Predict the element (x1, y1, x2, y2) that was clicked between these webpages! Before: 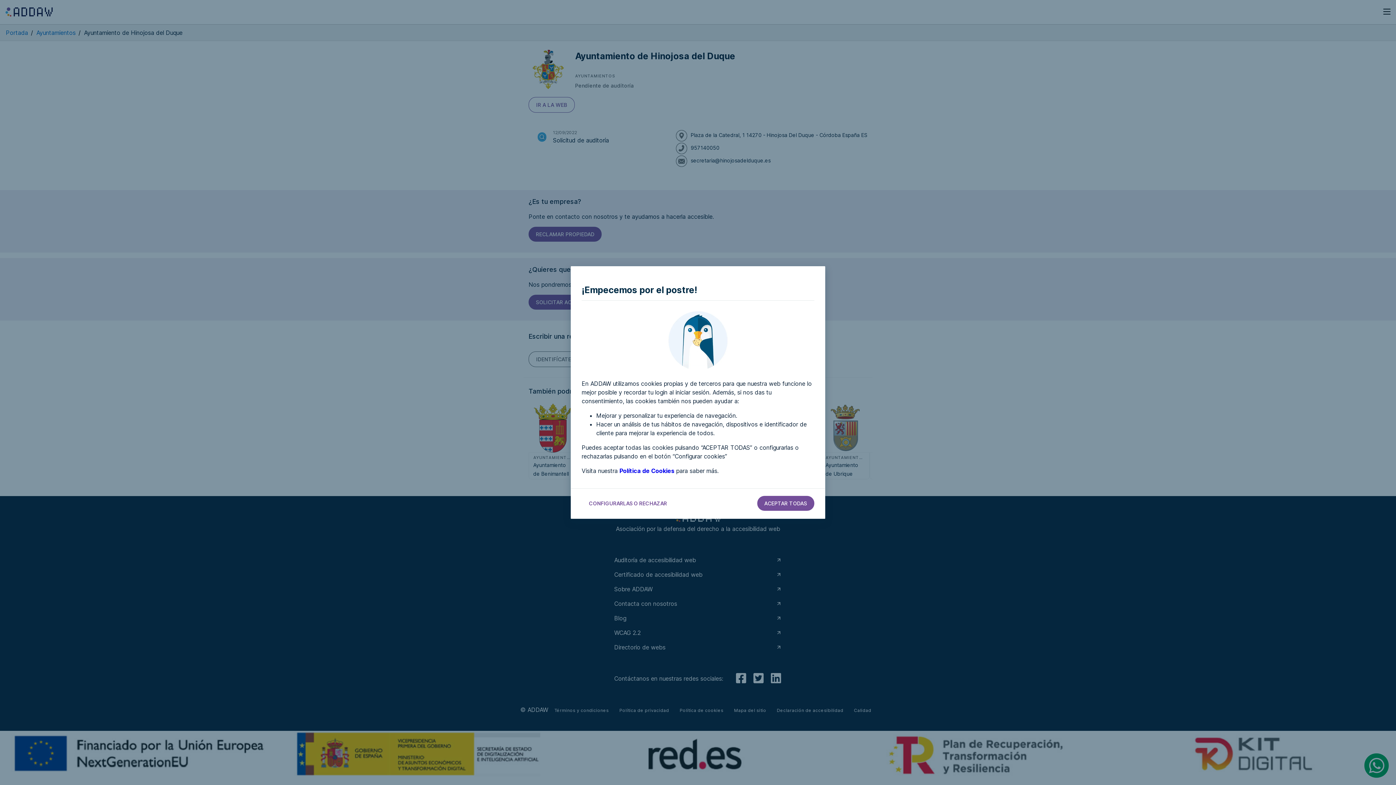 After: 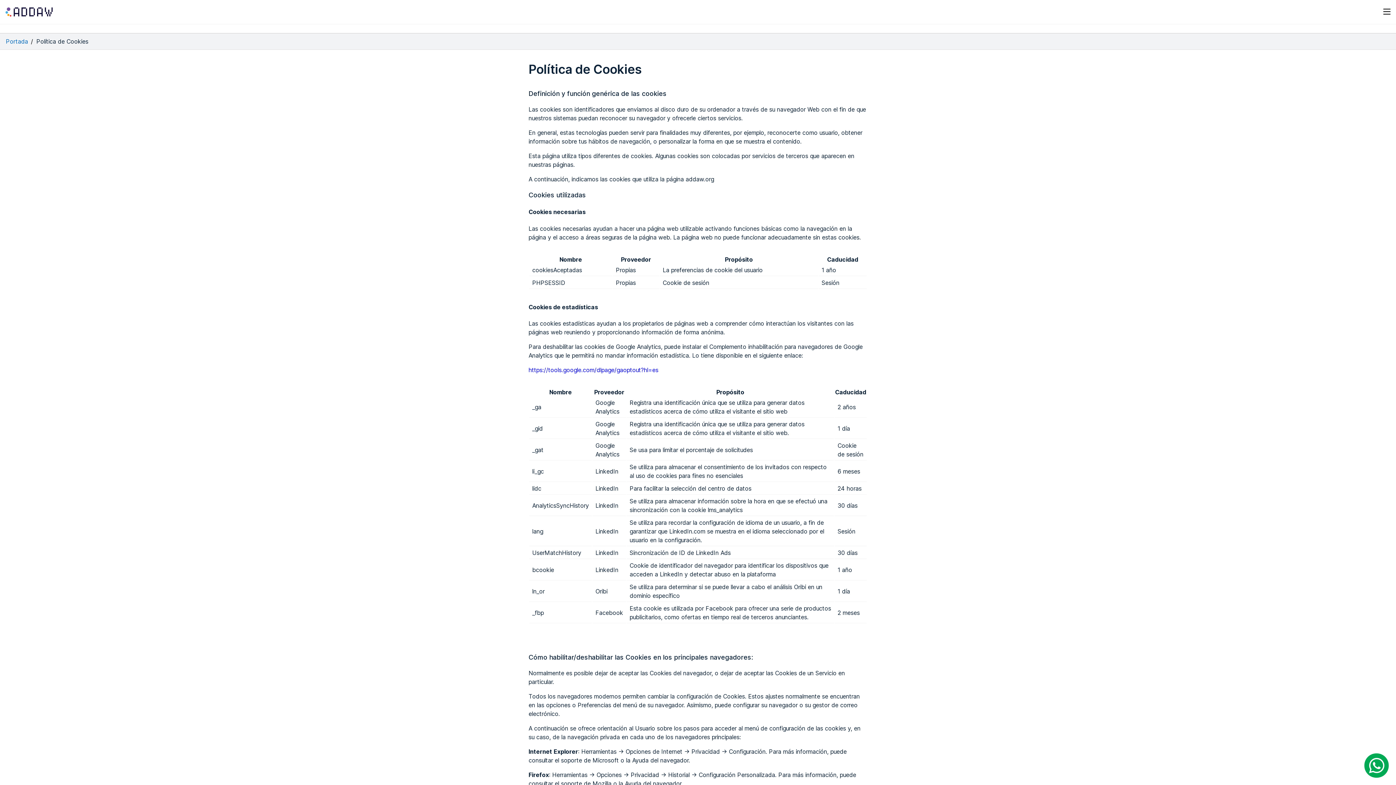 Action: label: Ir a la política de cookies bbox: (619, 467, 674, 474)